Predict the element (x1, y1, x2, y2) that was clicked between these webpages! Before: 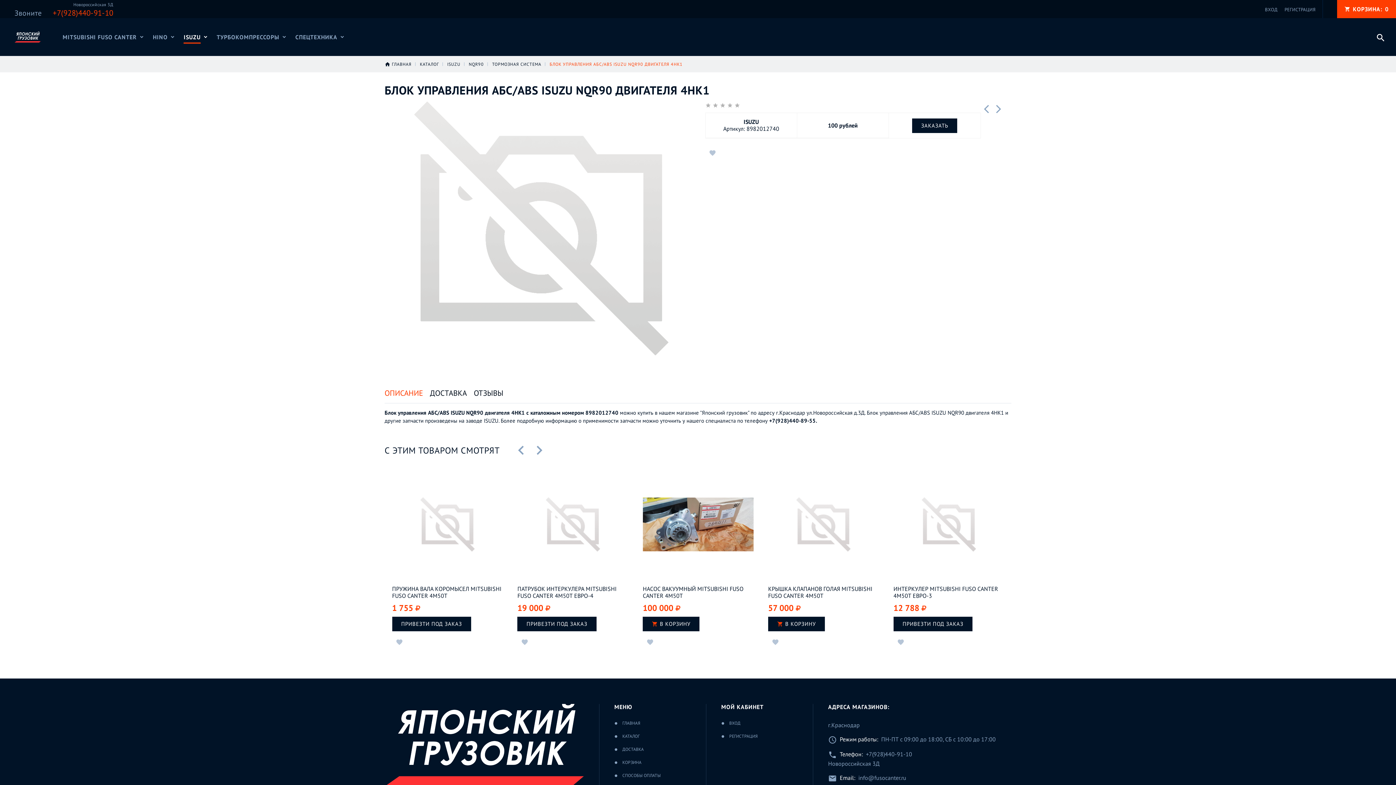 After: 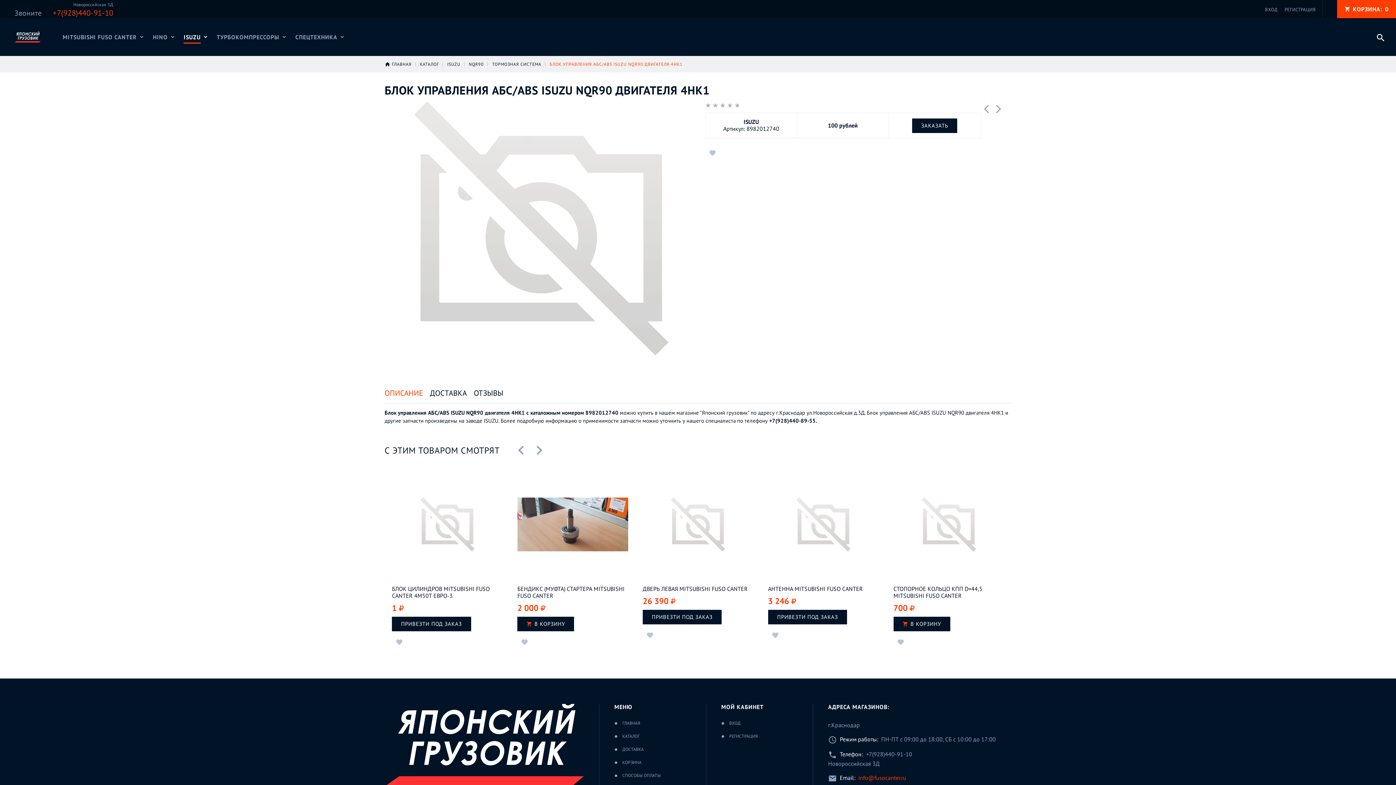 Action: label: info@fusocanter.ru bbox: (858, 774, 906, 781)